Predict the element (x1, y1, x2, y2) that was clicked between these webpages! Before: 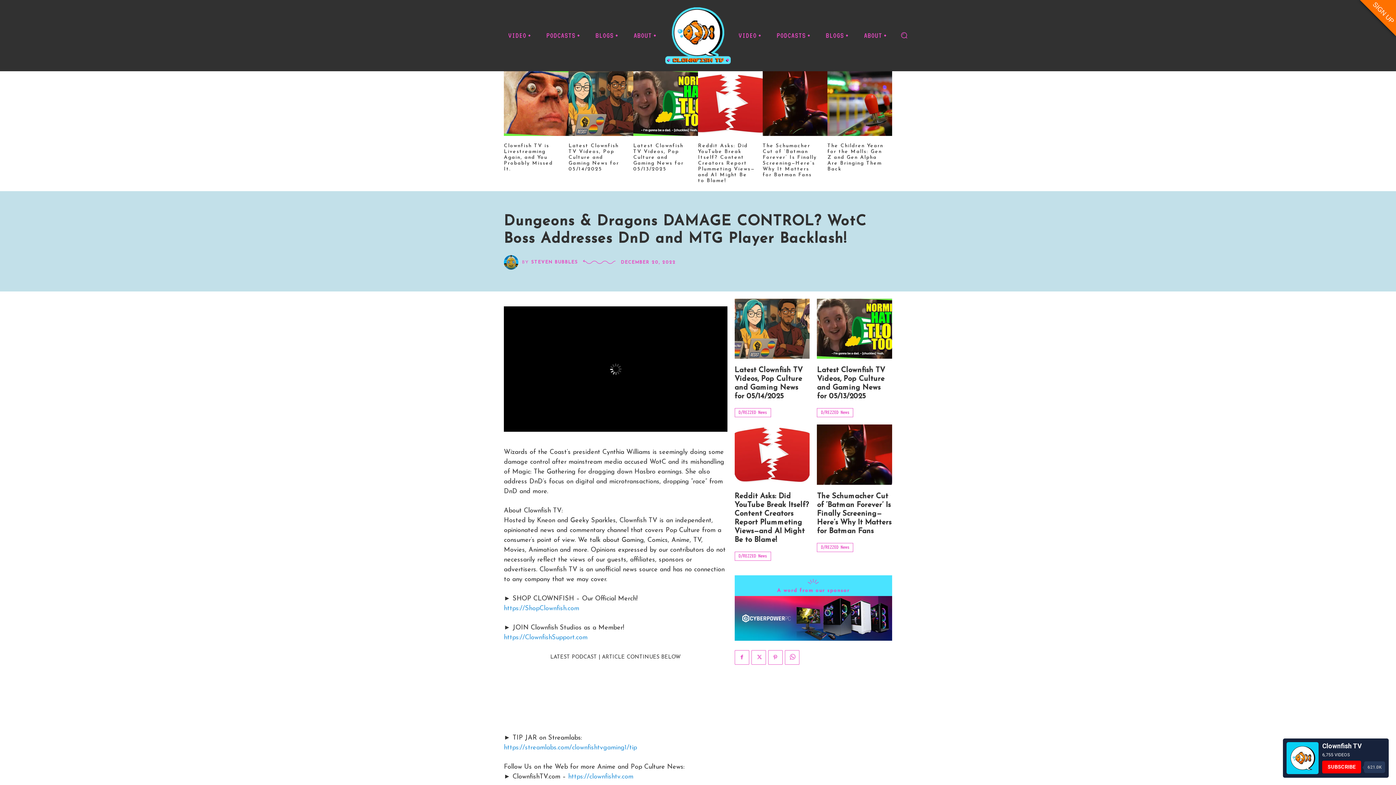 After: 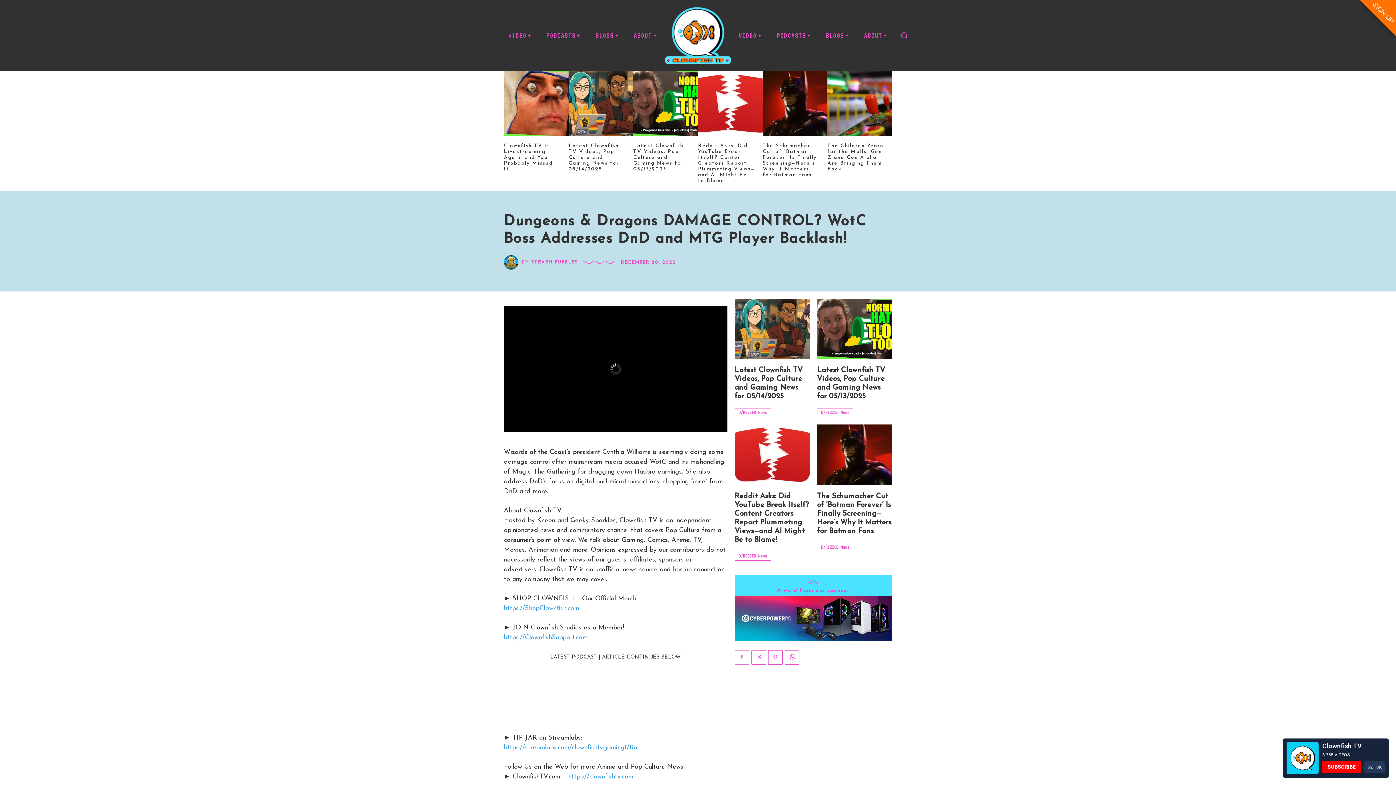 Action: bbox: (734, 650, 749, 665)